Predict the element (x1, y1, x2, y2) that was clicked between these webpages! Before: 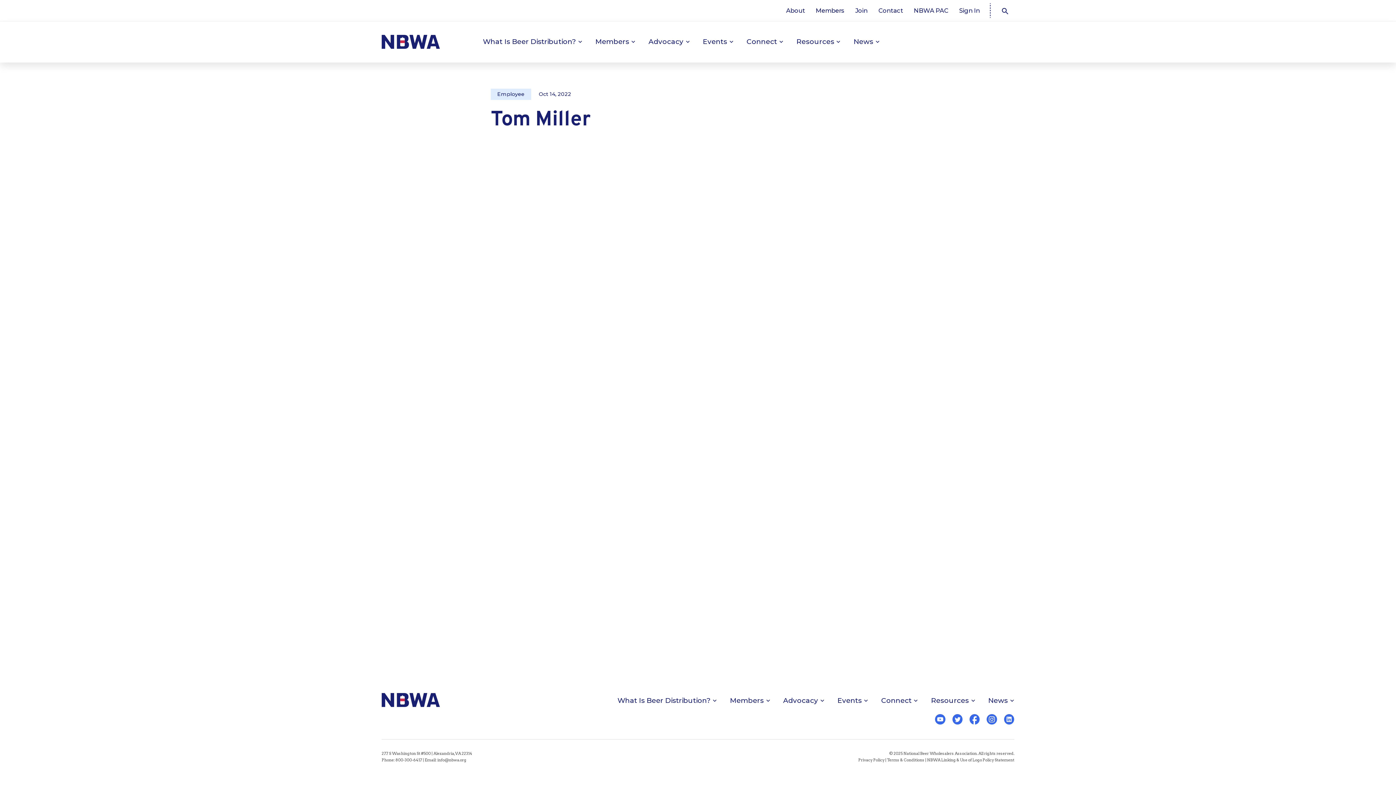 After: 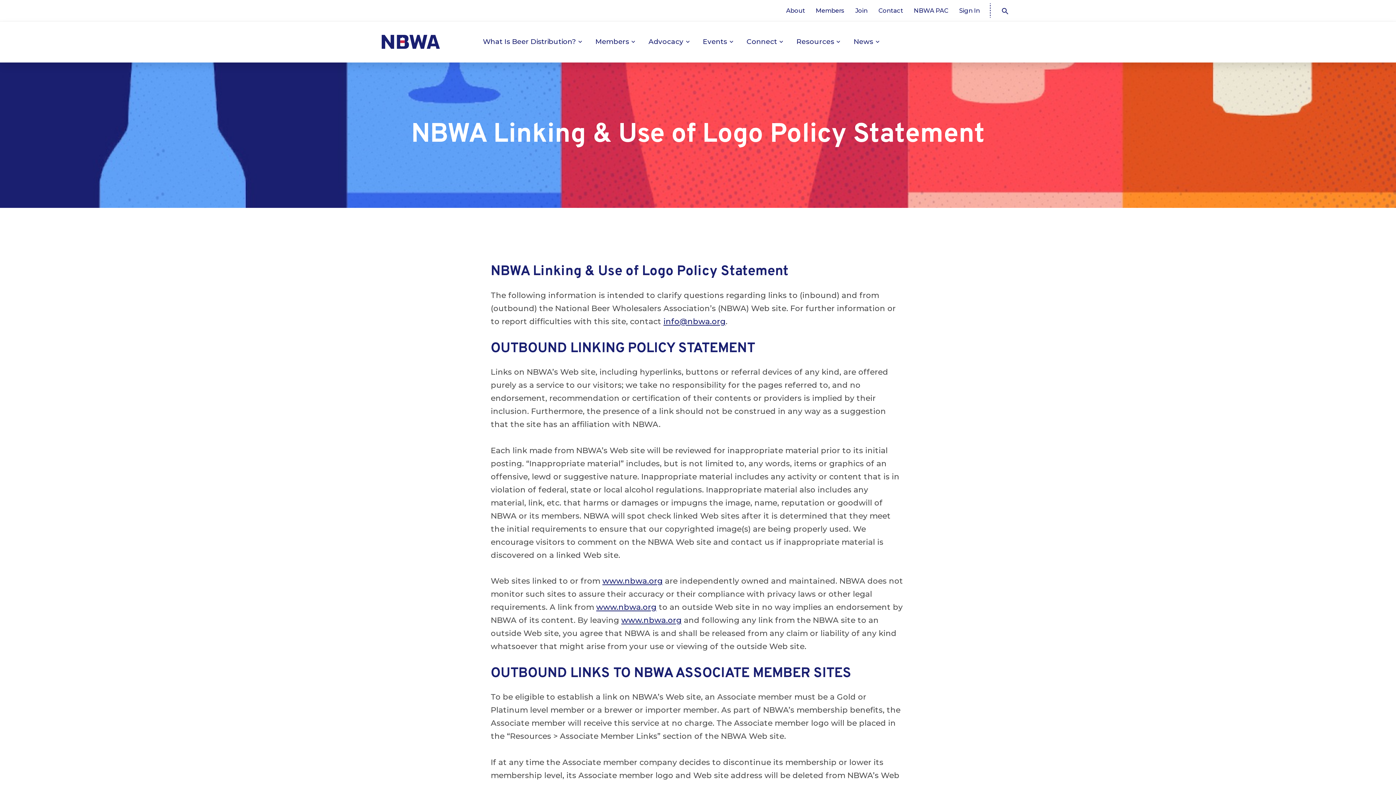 Action: bbox: (927, 758, 1014, 762) label: NBWA Linking & Use of Logo Policy Statement